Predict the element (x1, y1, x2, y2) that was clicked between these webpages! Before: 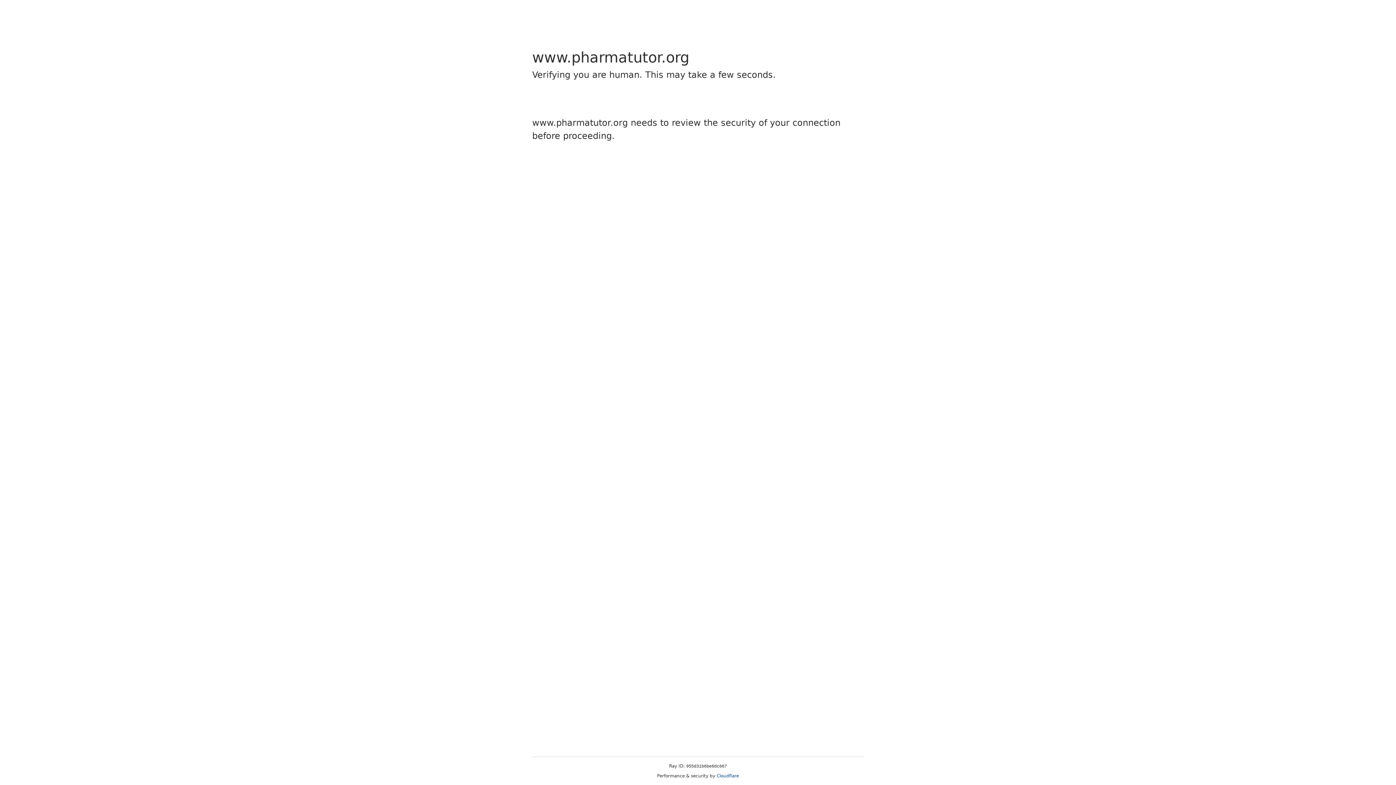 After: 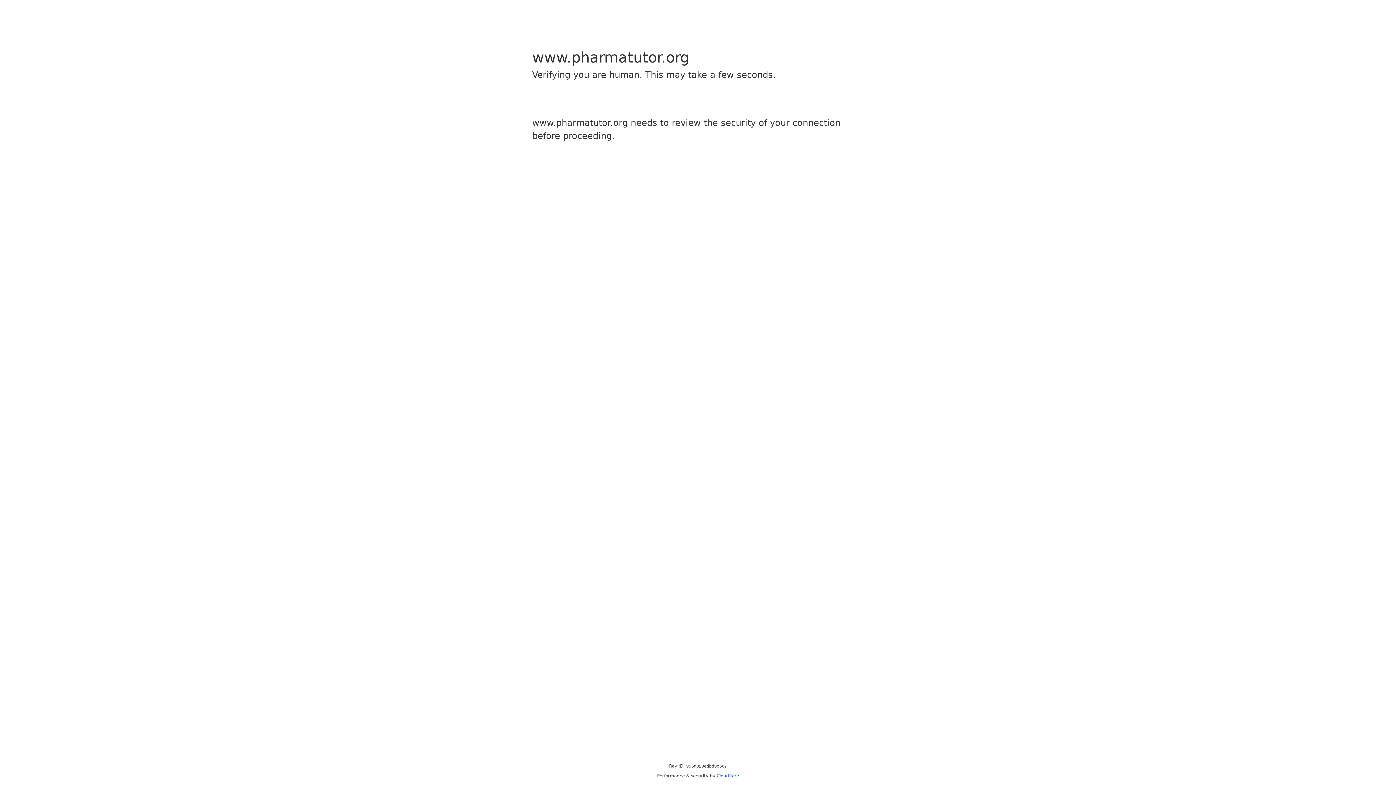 Action: bbox: (716, 773, 739, 778) label: Cloudflare